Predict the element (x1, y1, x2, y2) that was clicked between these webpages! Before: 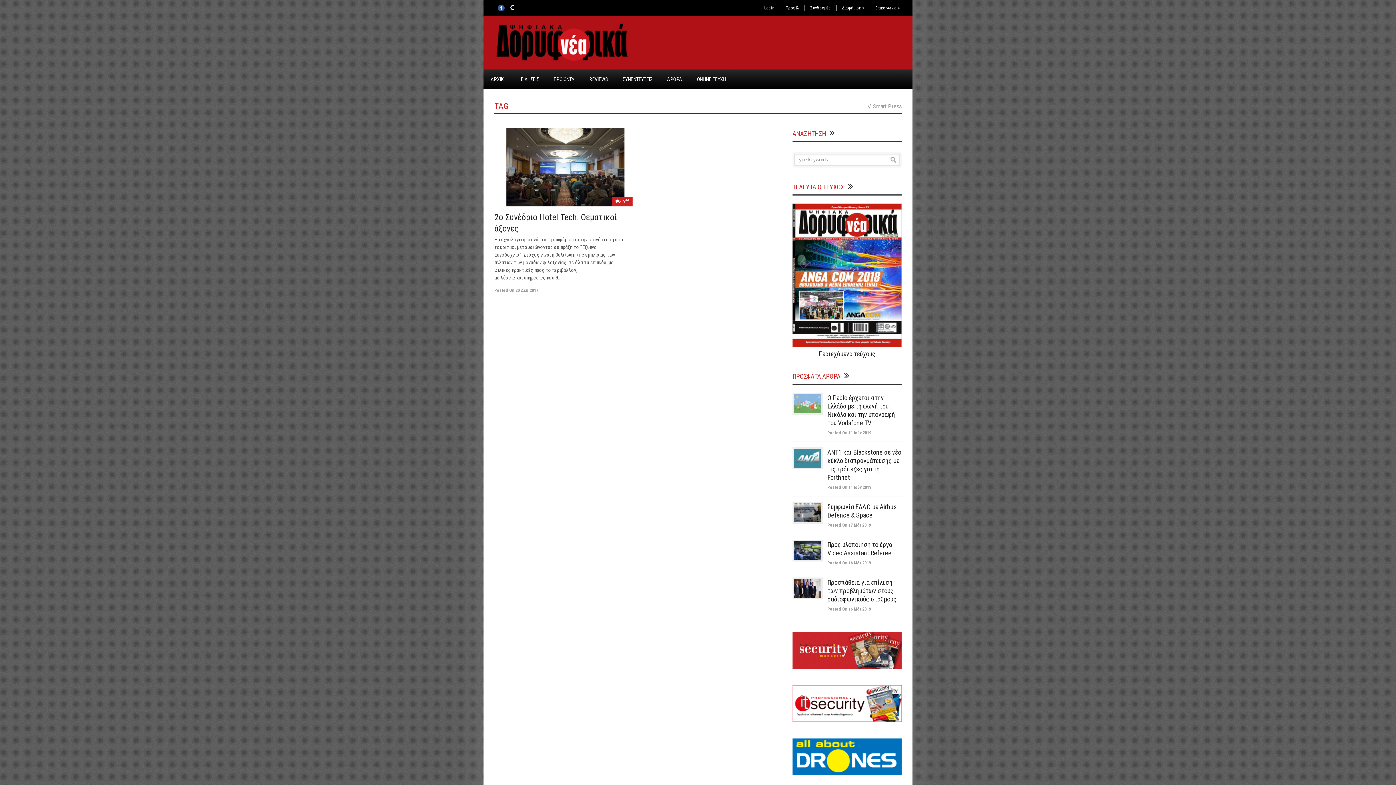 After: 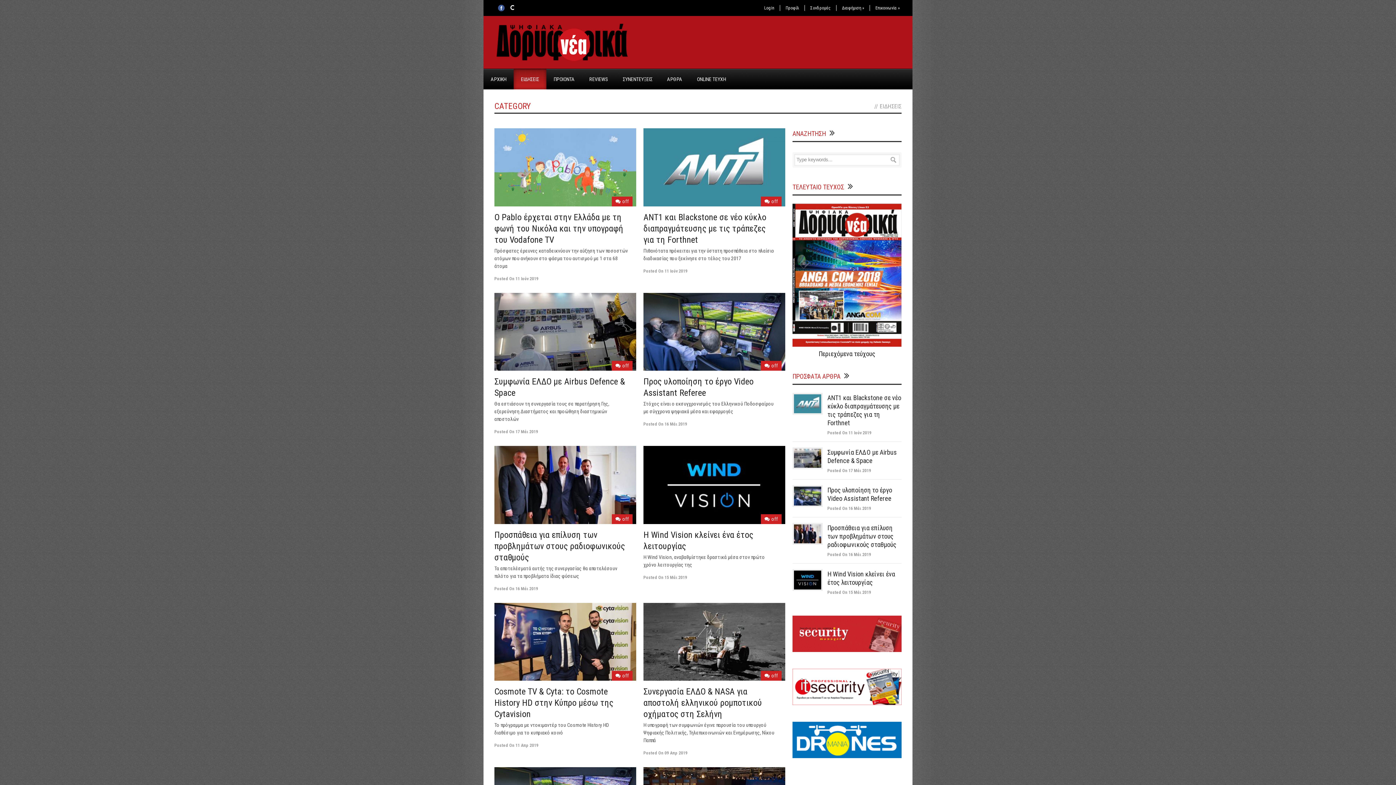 Action: bbox: (513, 69, 546, 89) label: ΕΙΔΗΣΕΙΣ